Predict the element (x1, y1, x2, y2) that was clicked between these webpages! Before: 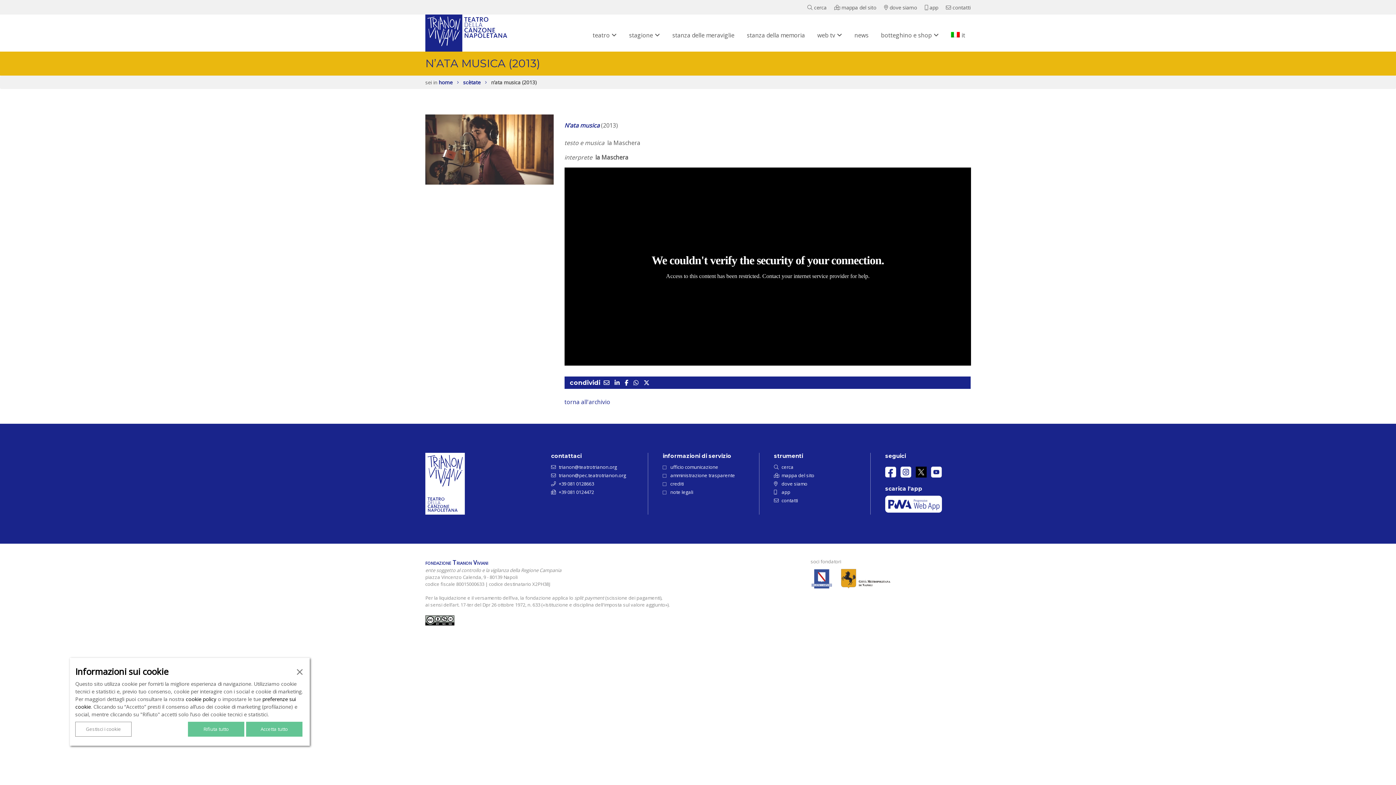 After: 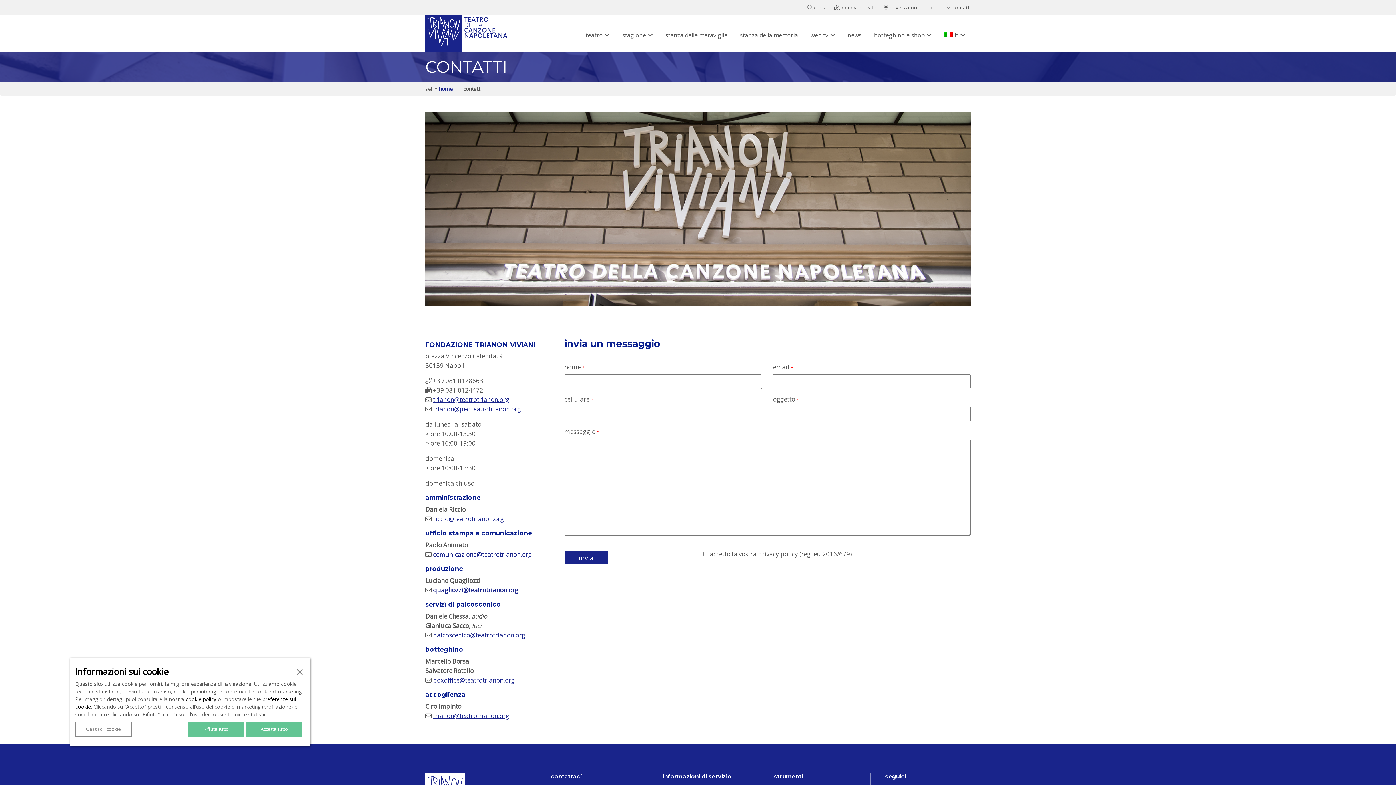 Action: label:  contatti bbox: (774, 497, 798, 503)